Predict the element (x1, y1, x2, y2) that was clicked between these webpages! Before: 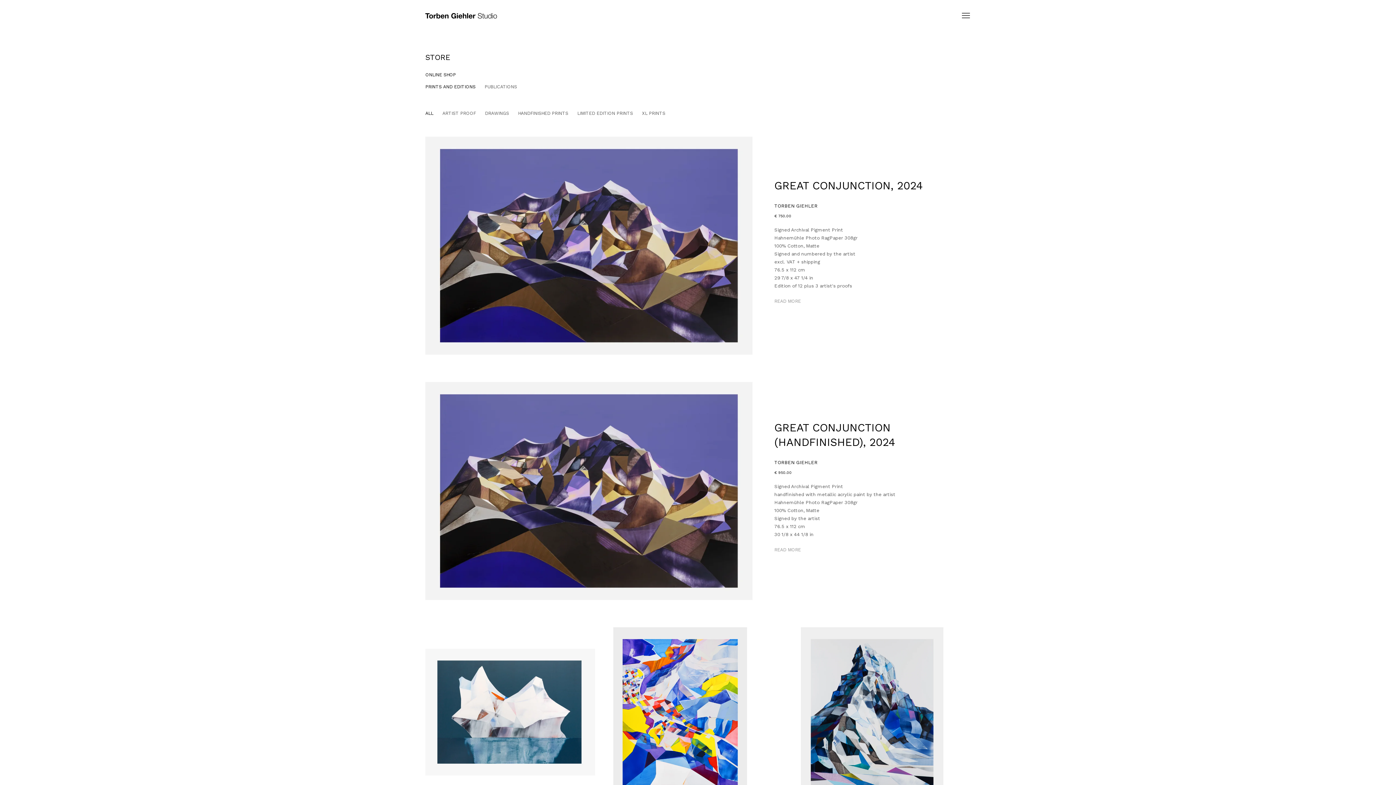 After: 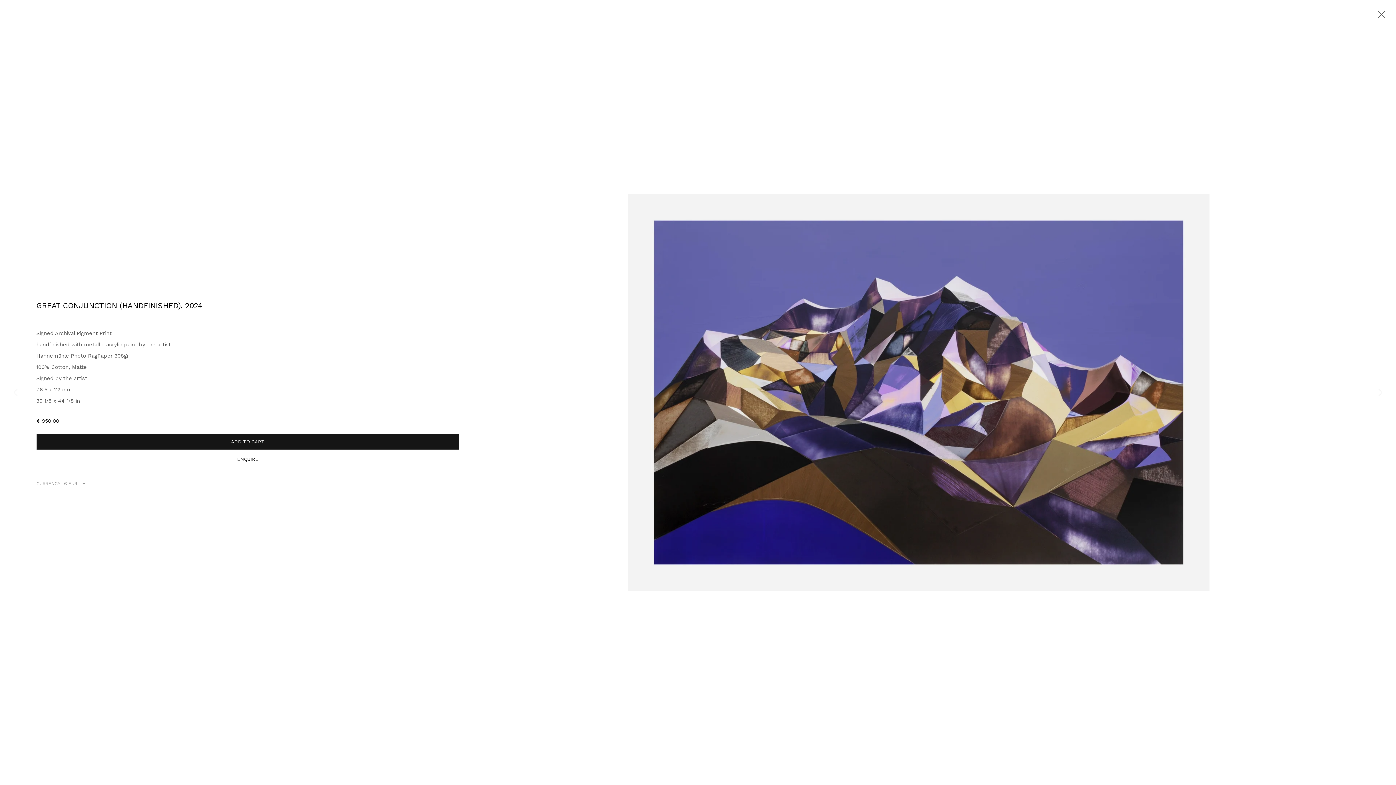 Action: bbox: (425, 382, 970, 600) label: GREAT CONJUNCTION (HANDFINISHED), 2024
TORBEN GIEHLER
€ 950.00
Signed Archival Pigment Print
handfinished with metallic acrylic paint by the artist
Hahnemühle Photo RagPaper 308gr
100% Cotton, Matte
Signed by the artist
76.5 x 112 cm
30 1/8 x 44 1/8 in
READ MORE